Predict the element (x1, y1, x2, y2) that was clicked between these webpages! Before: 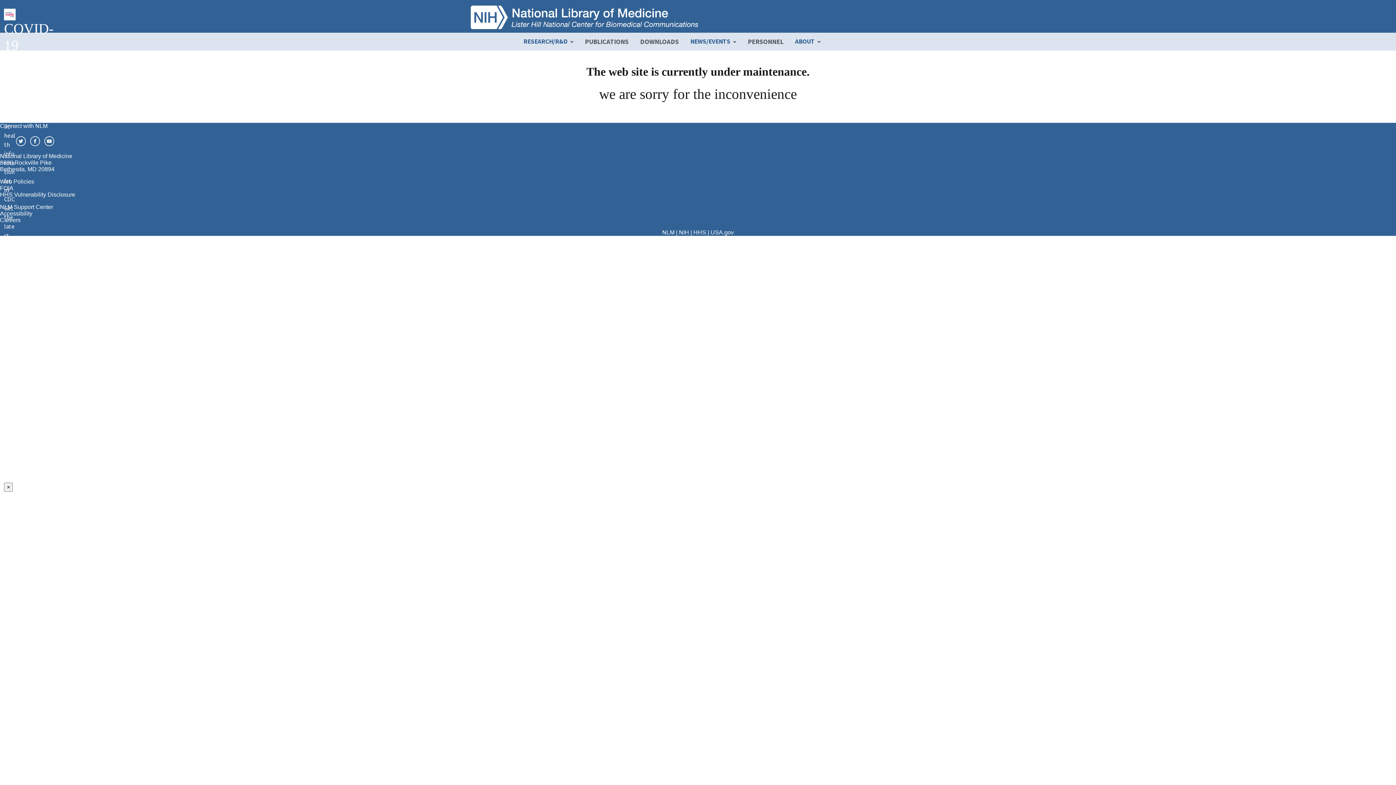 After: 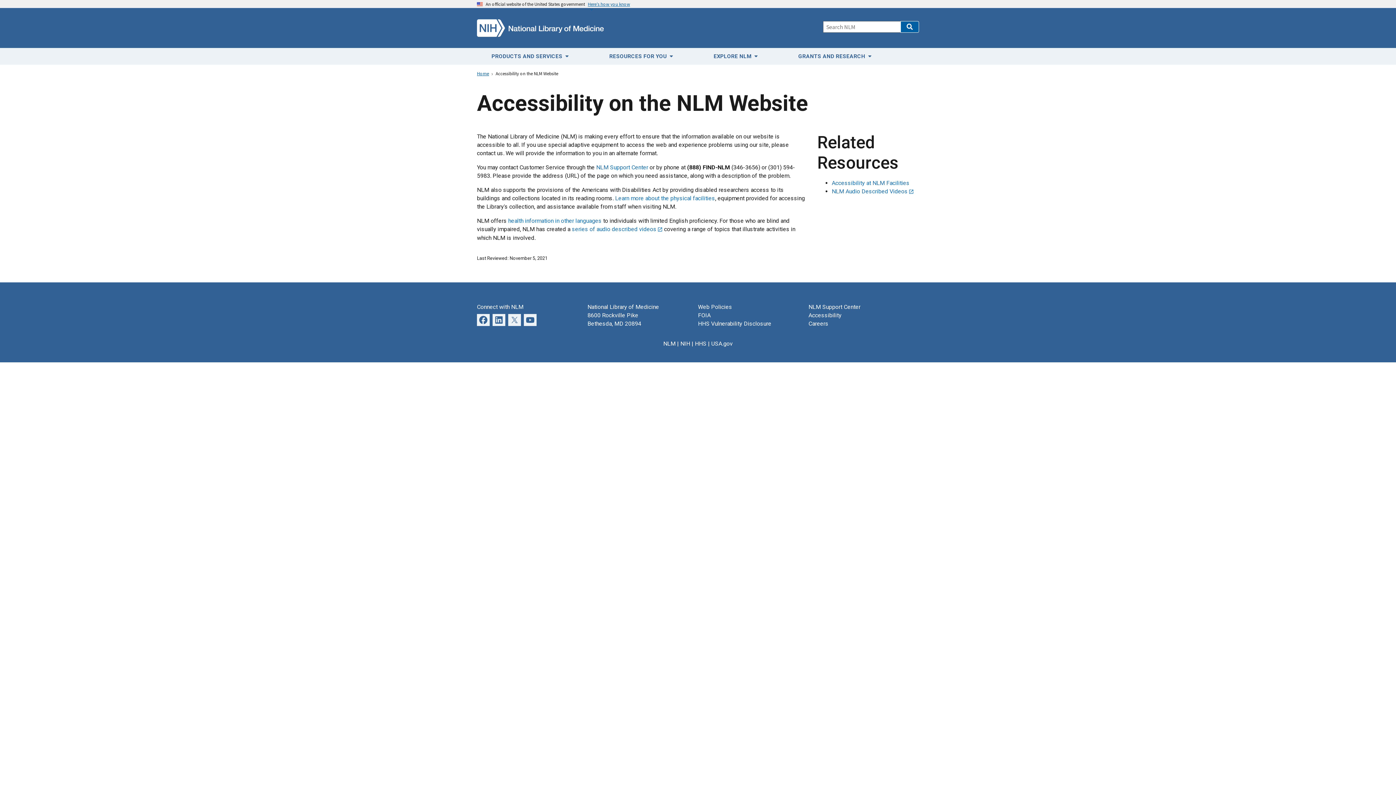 Action: bbox: (0, 210, 32, 216) label: Accessibility